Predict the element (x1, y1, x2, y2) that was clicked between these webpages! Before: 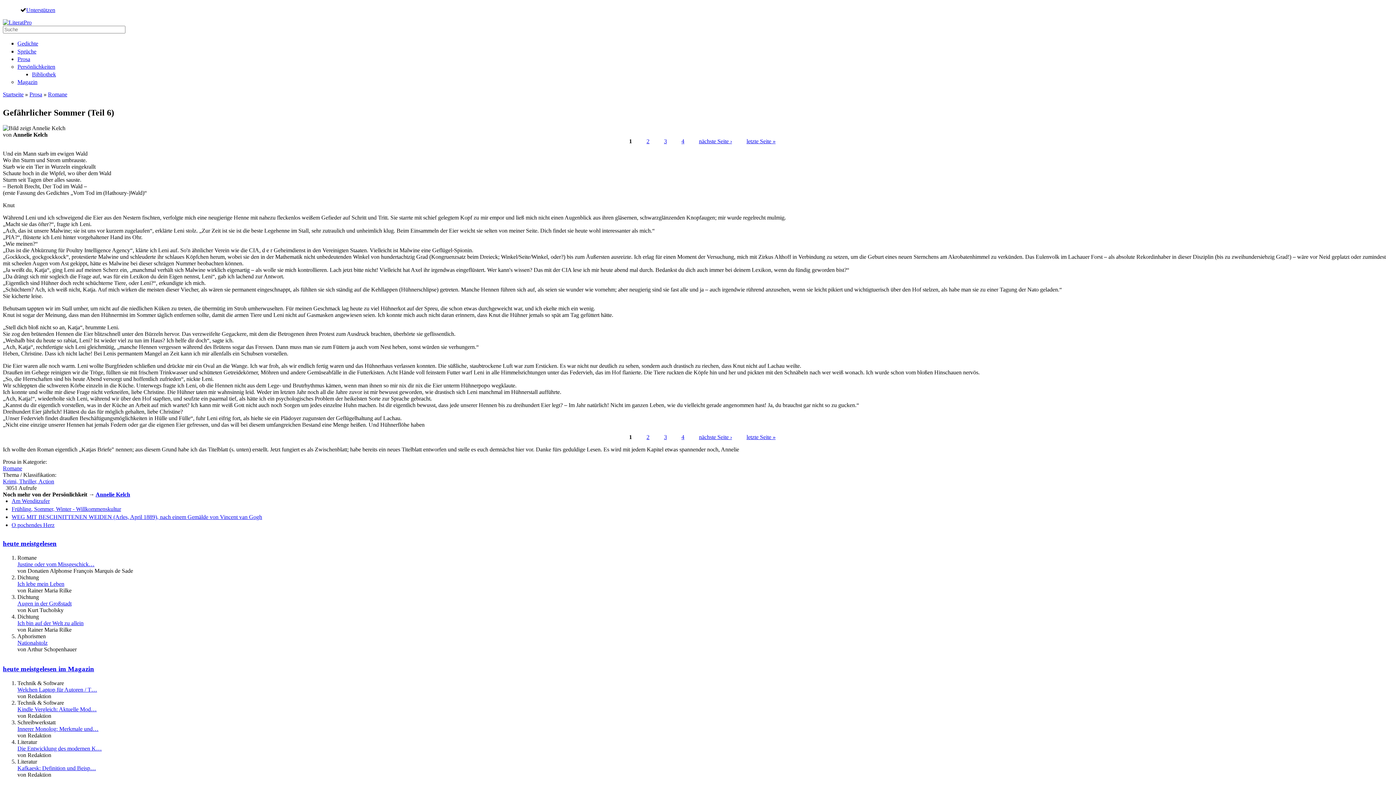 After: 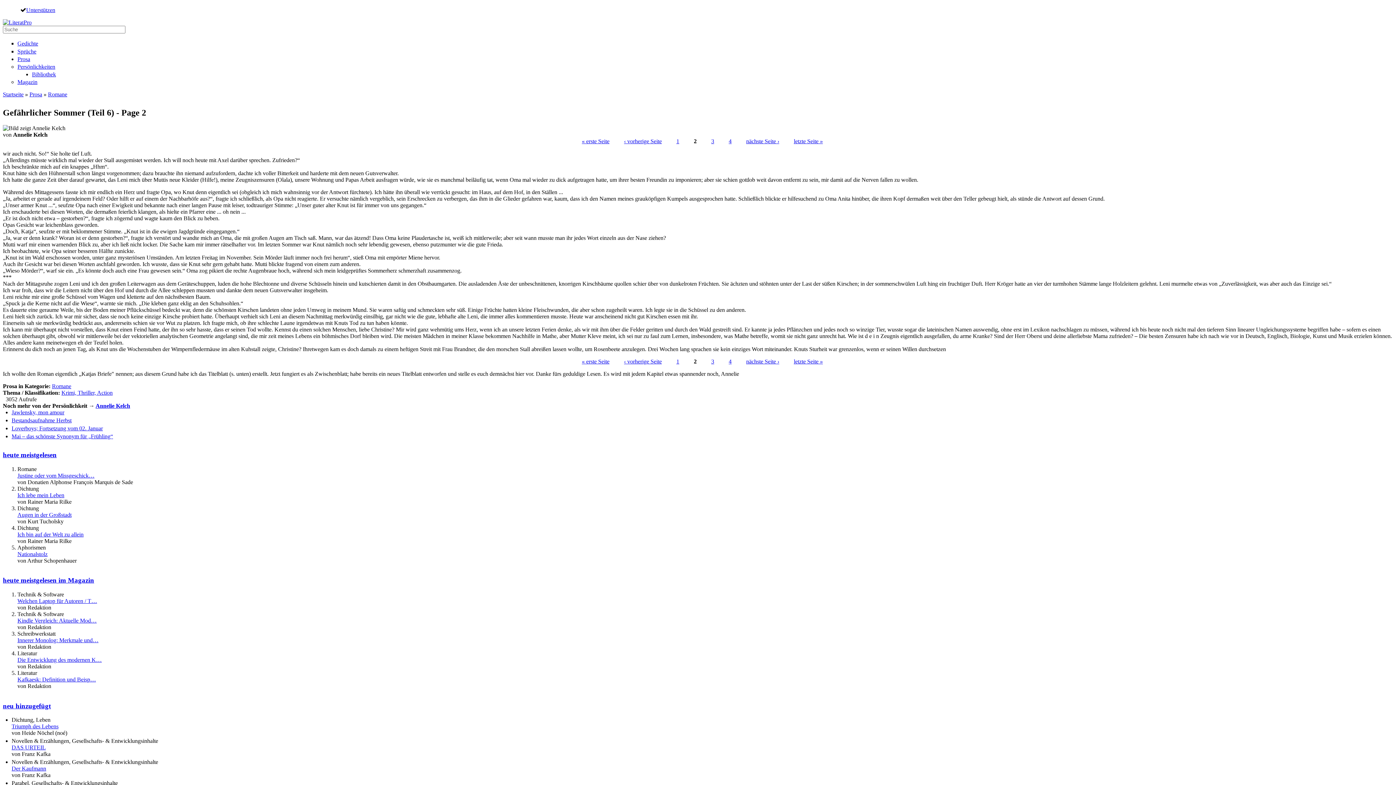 Action: bbox: (646, 434, 649, 440) label: 2